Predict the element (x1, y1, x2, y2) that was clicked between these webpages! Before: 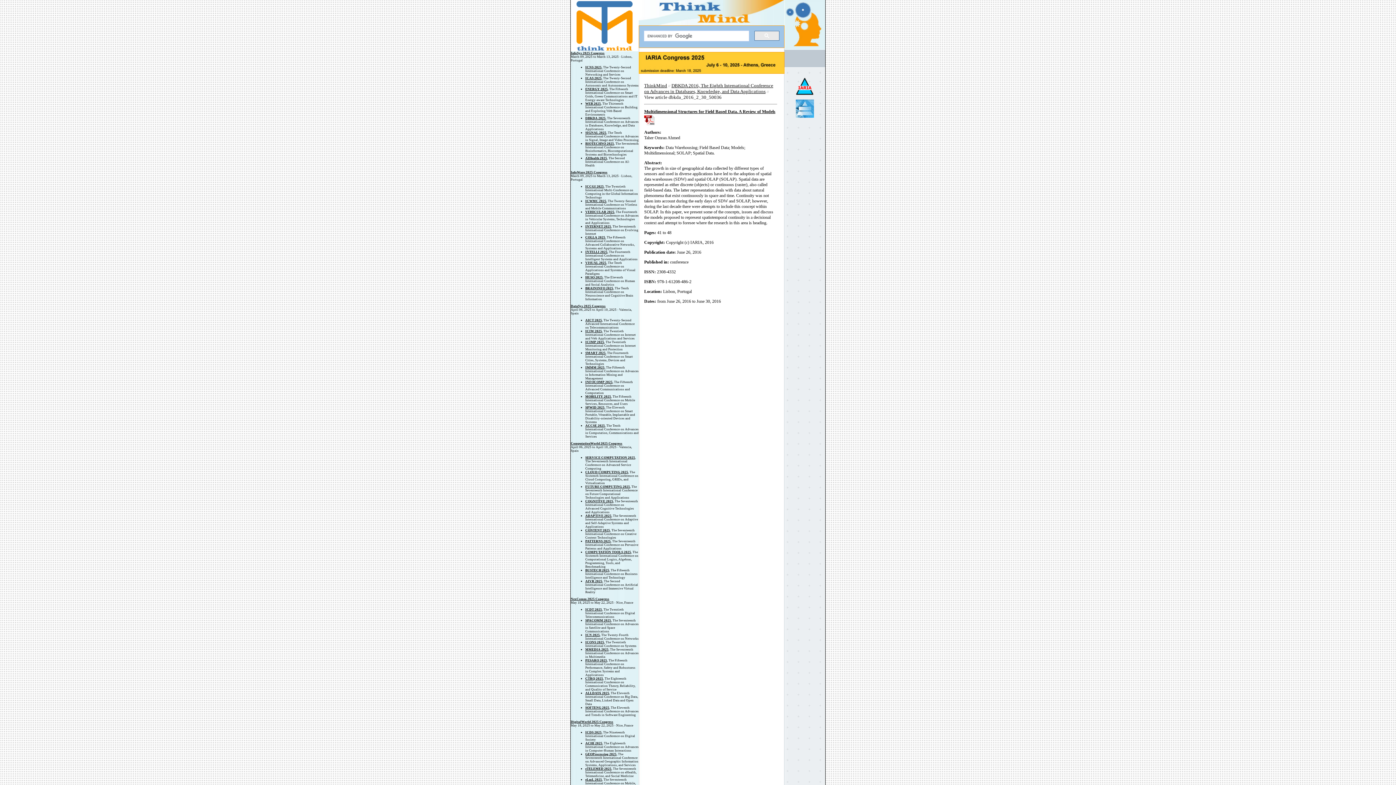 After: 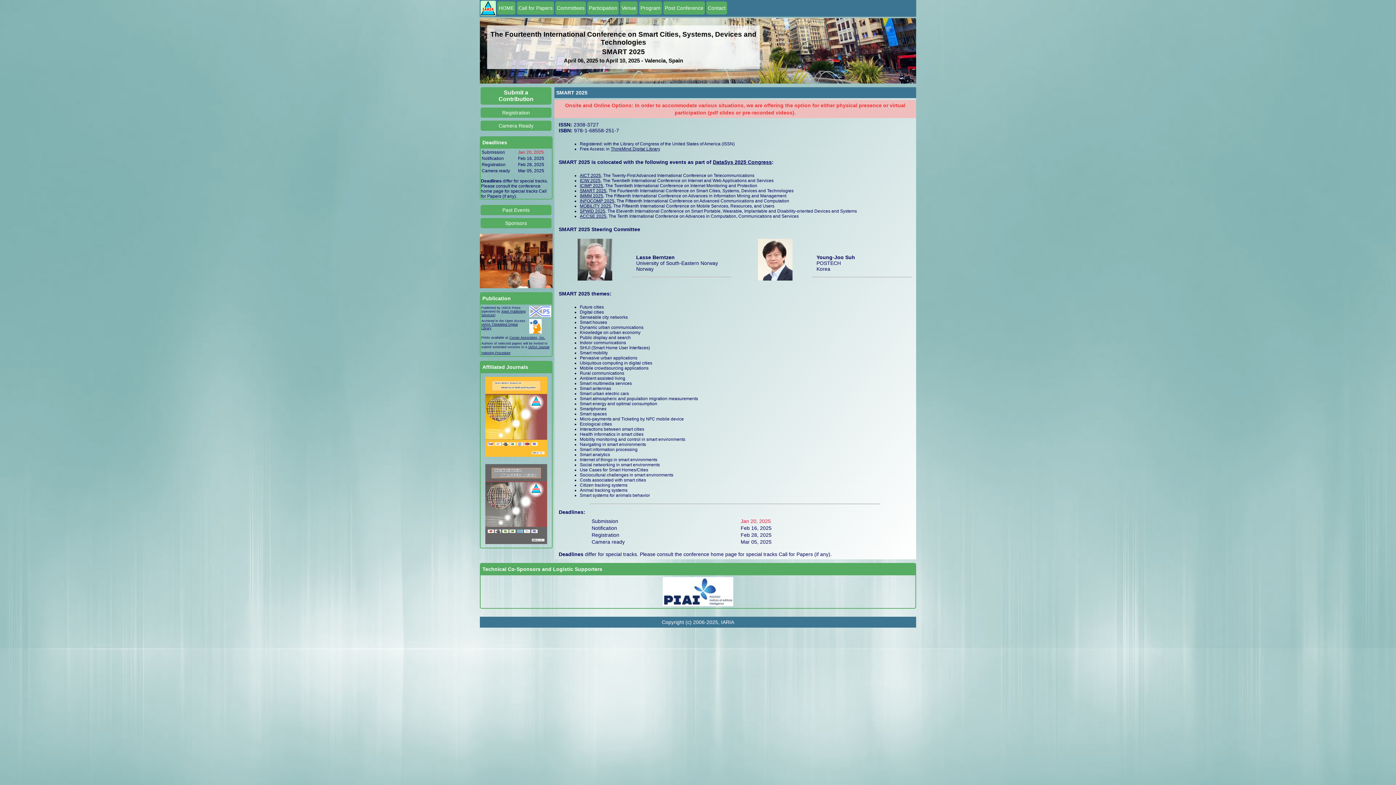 Action: bbox: (585, 351, 605, 354) label: SMART 2025